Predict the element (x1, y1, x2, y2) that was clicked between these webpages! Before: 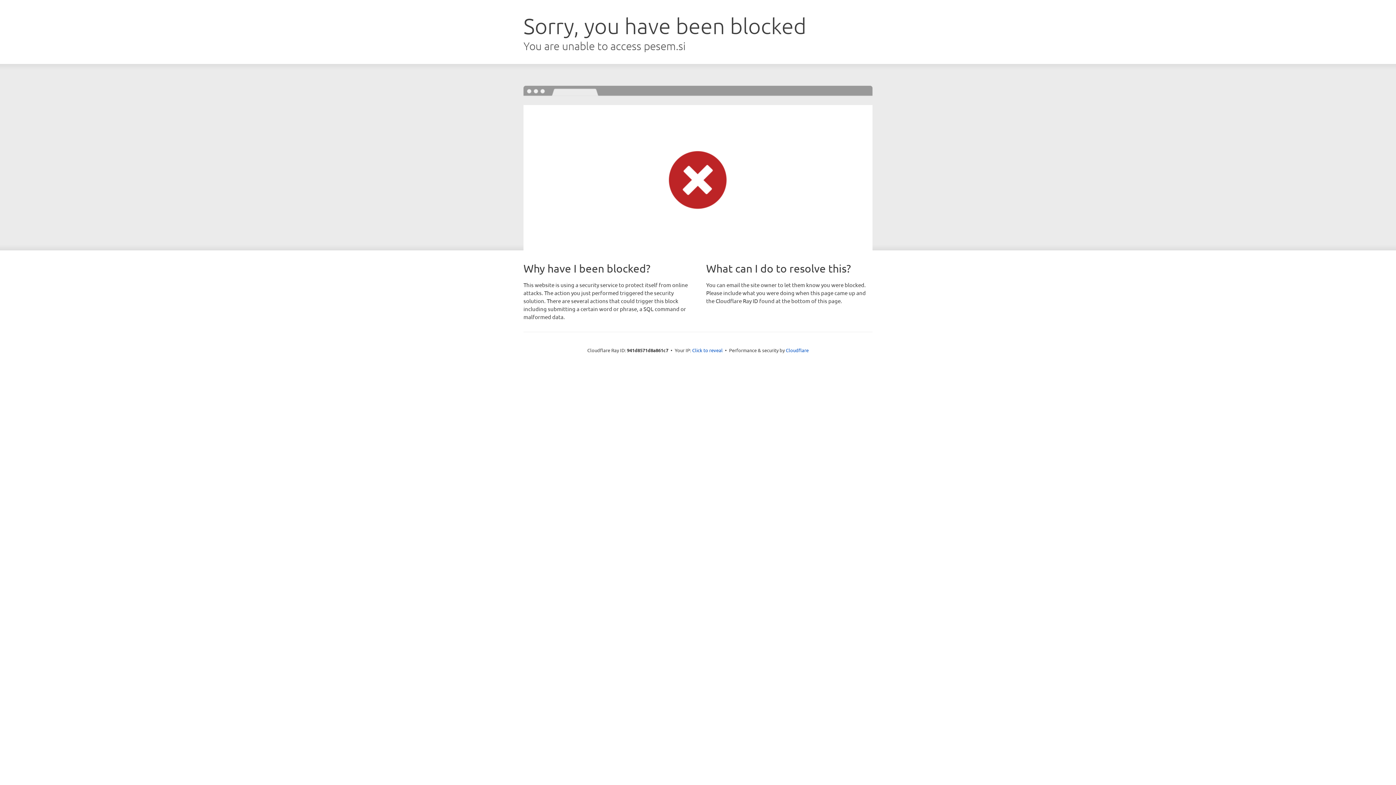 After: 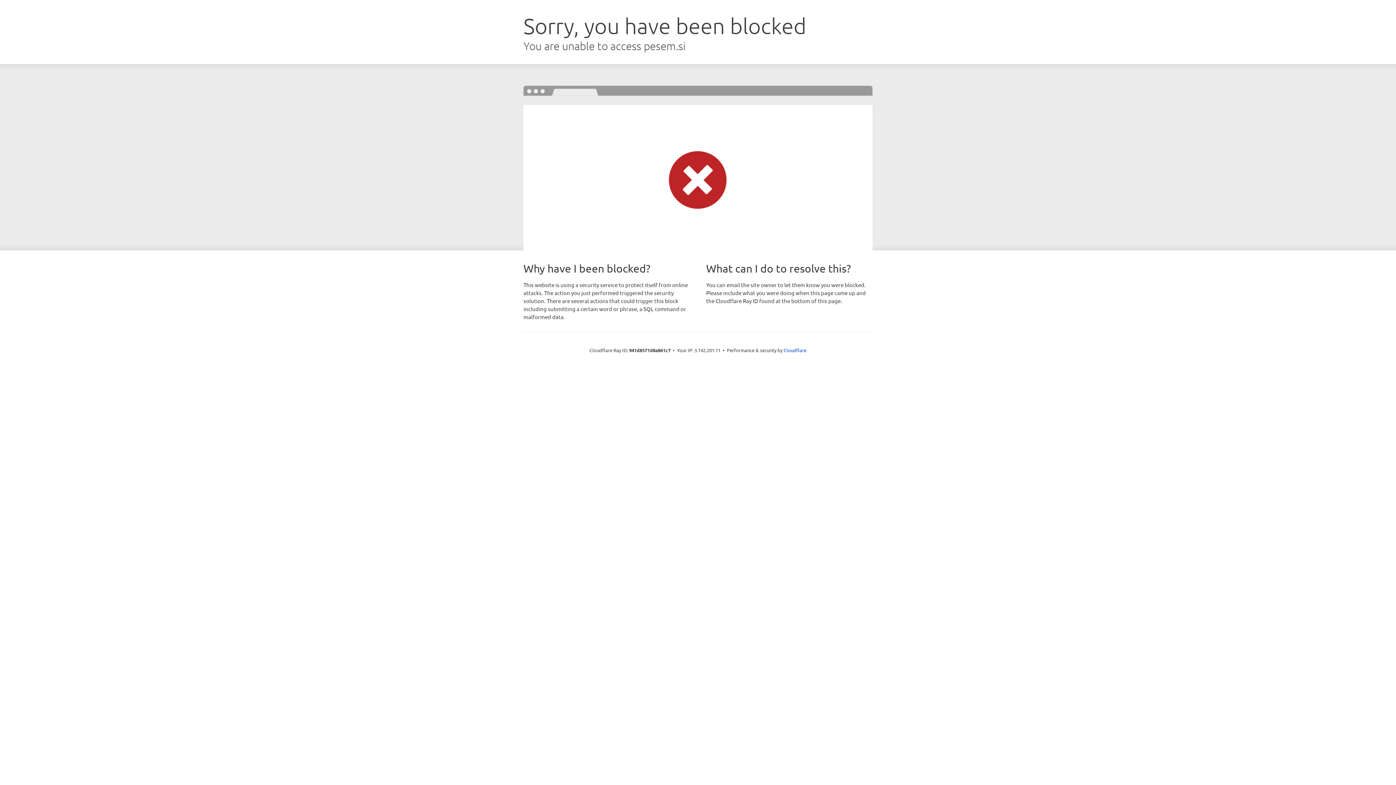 Action: label: Click to reveal bbox: (692, 346, 722, 353)